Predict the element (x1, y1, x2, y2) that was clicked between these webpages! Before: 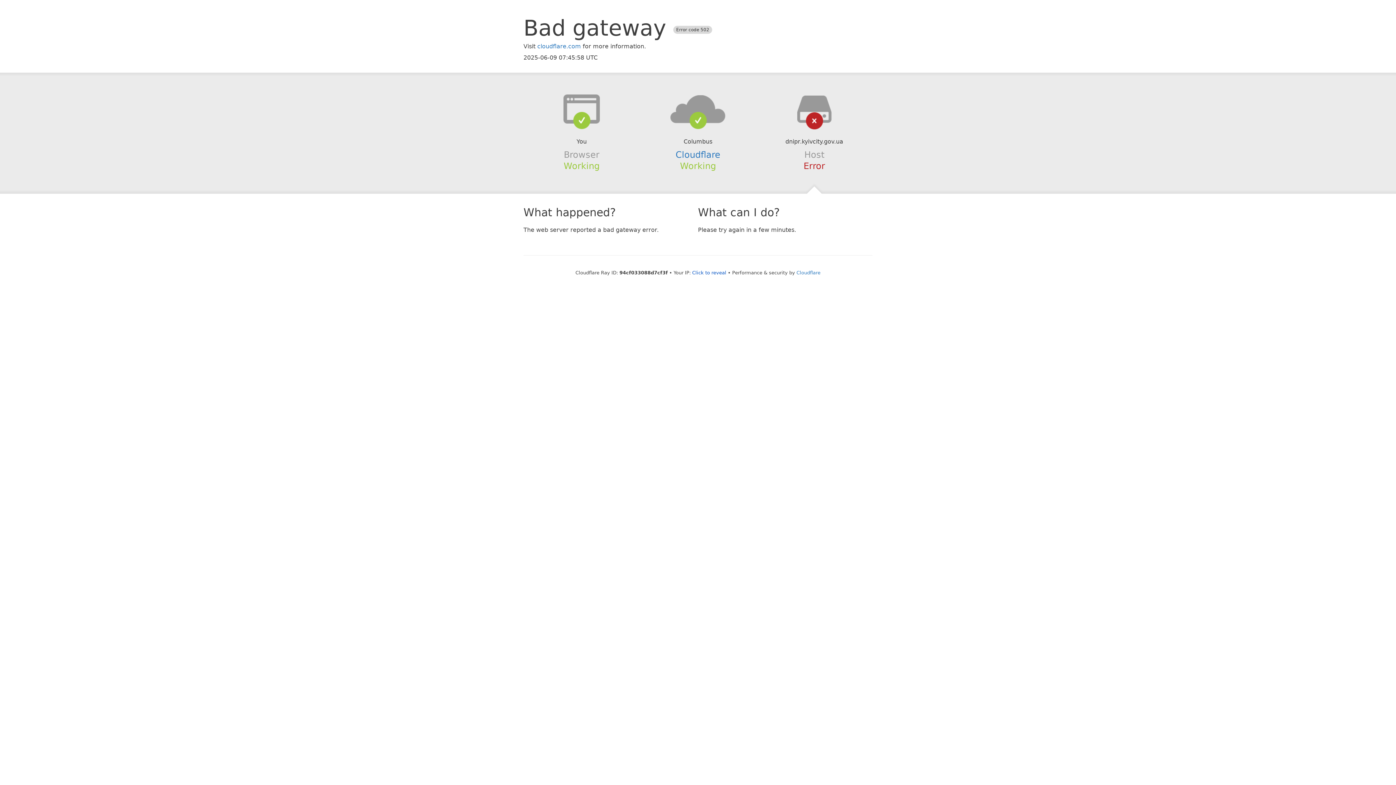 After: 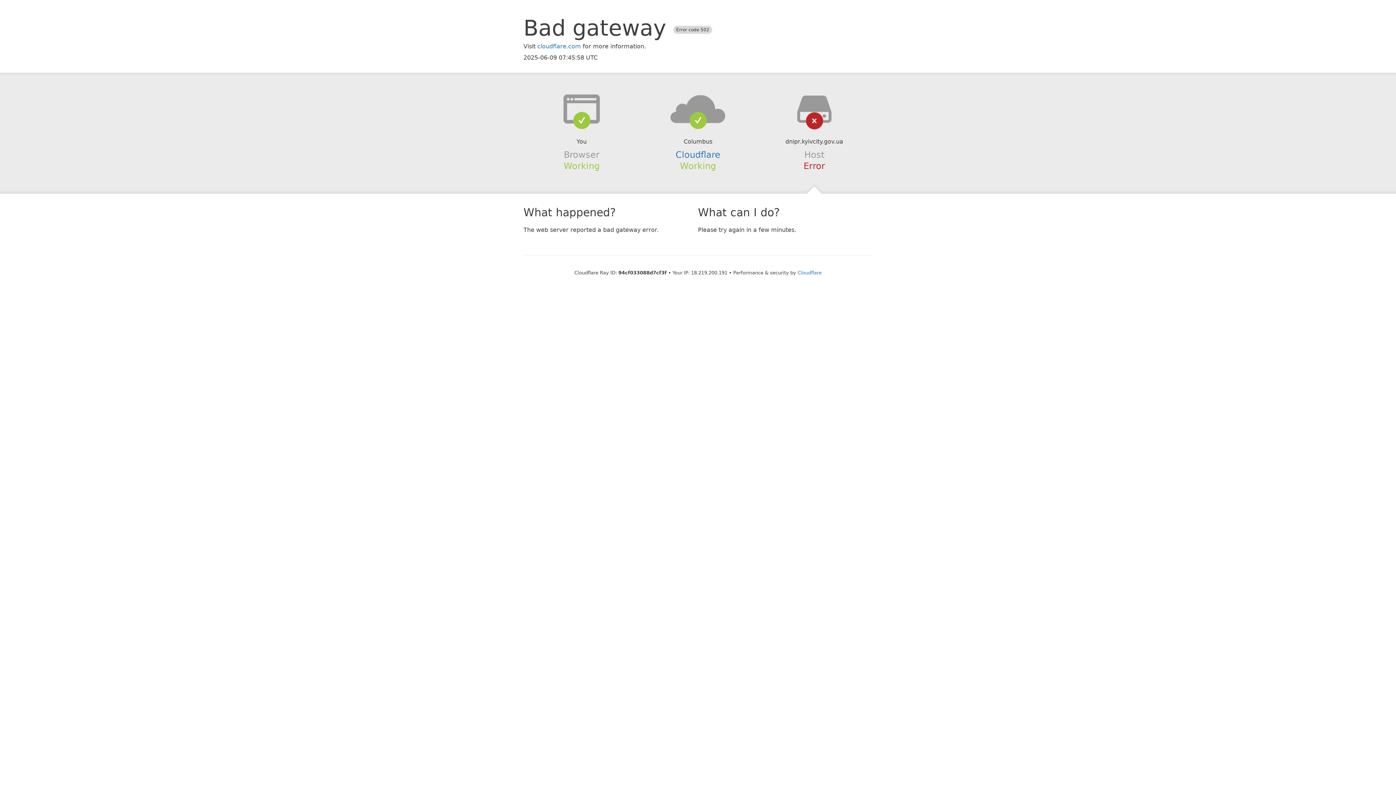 Action: label: Click to reveal bbox: (692, 270, 726, 275)